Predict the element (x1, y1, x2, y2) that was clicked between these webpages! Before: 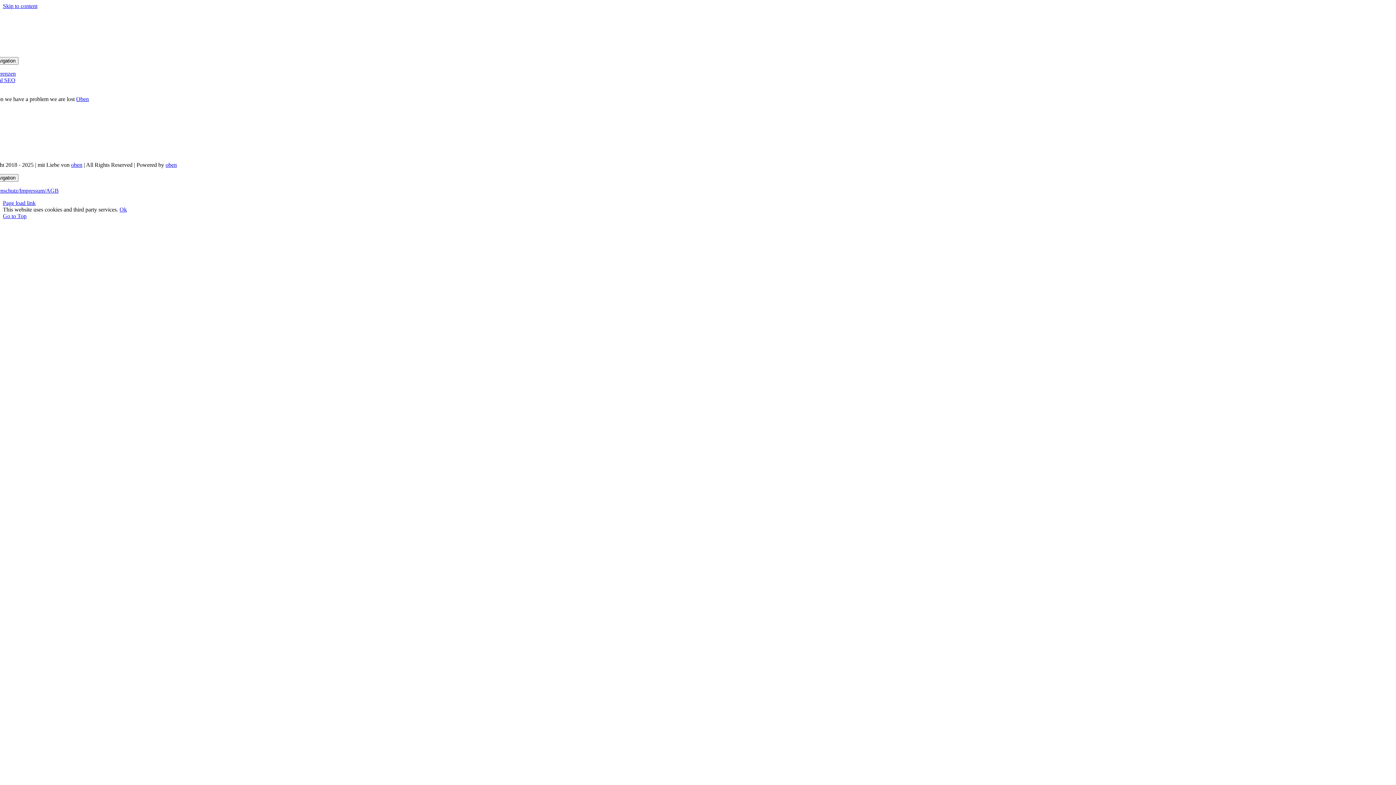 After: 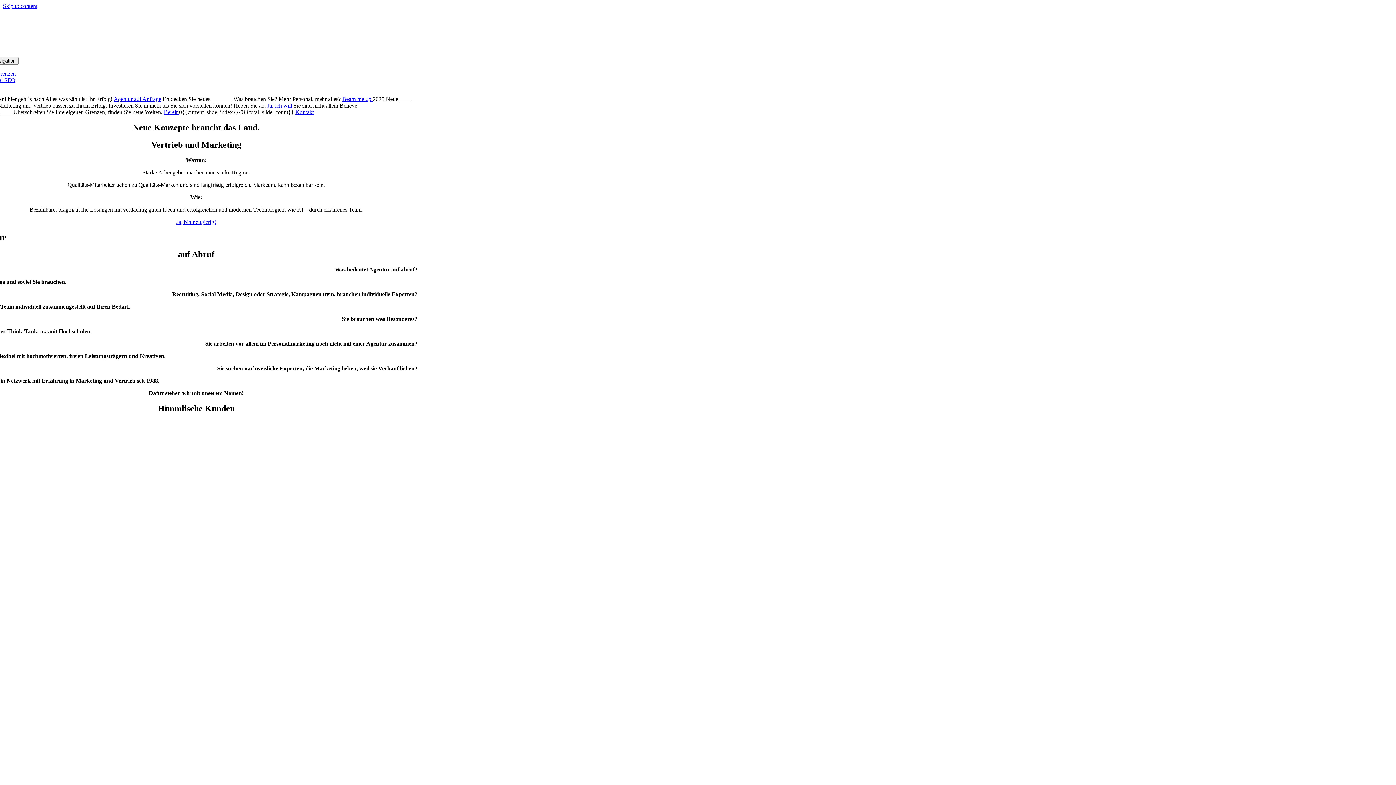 Action: bbox: (-24, 149, 84, 155) label: Retina_oben_logo_sw_transparent